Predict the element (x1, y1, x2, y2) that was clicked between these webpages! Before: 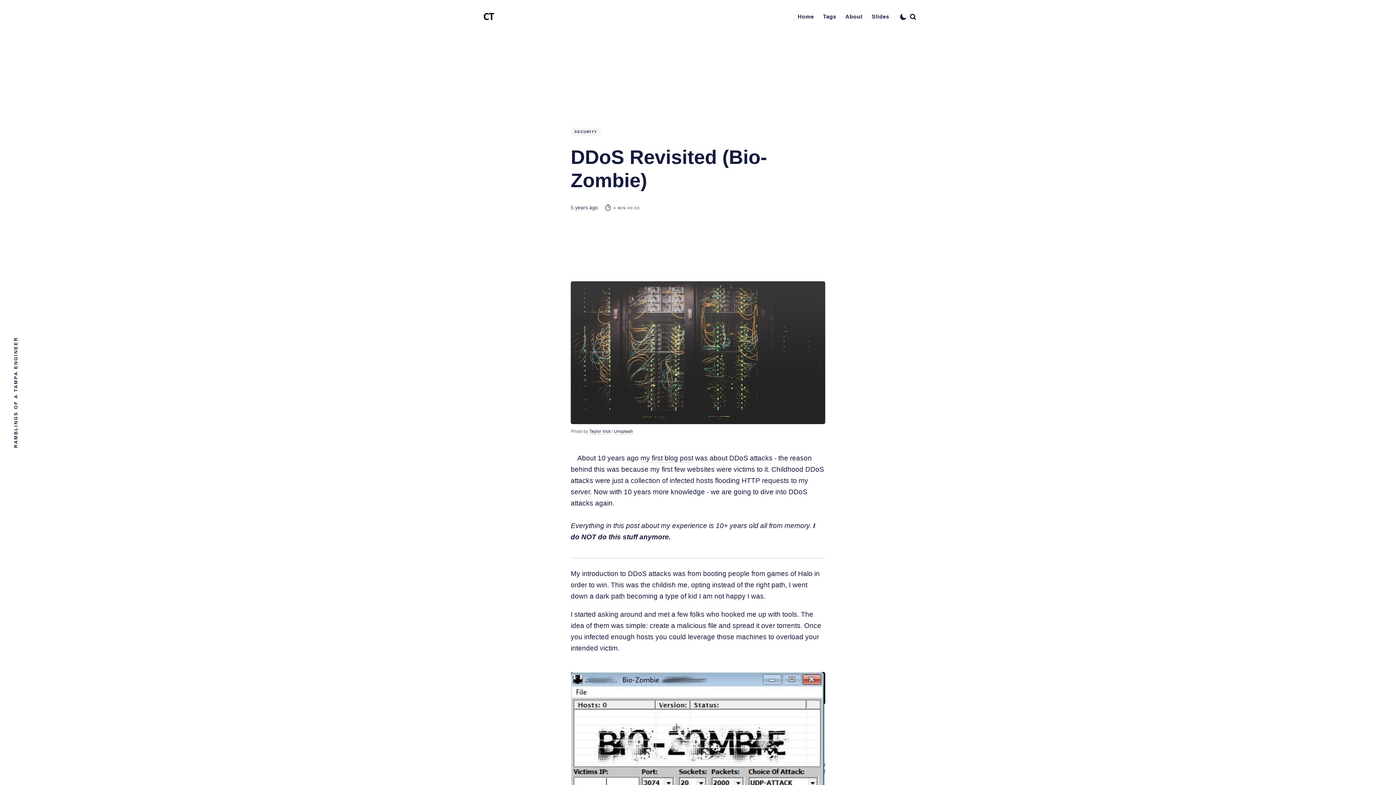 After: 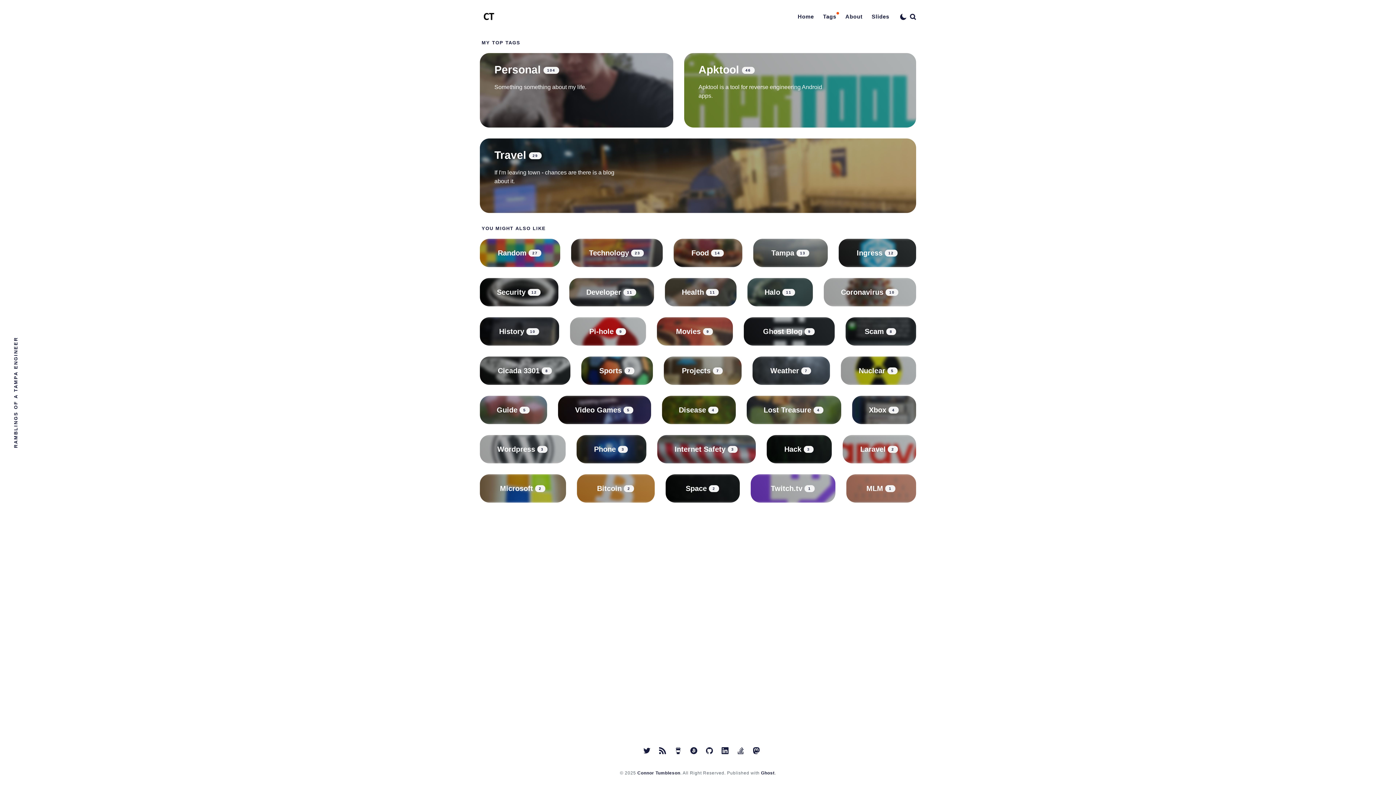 Action: label: Tags bbox: (819, 11, 840, 21)